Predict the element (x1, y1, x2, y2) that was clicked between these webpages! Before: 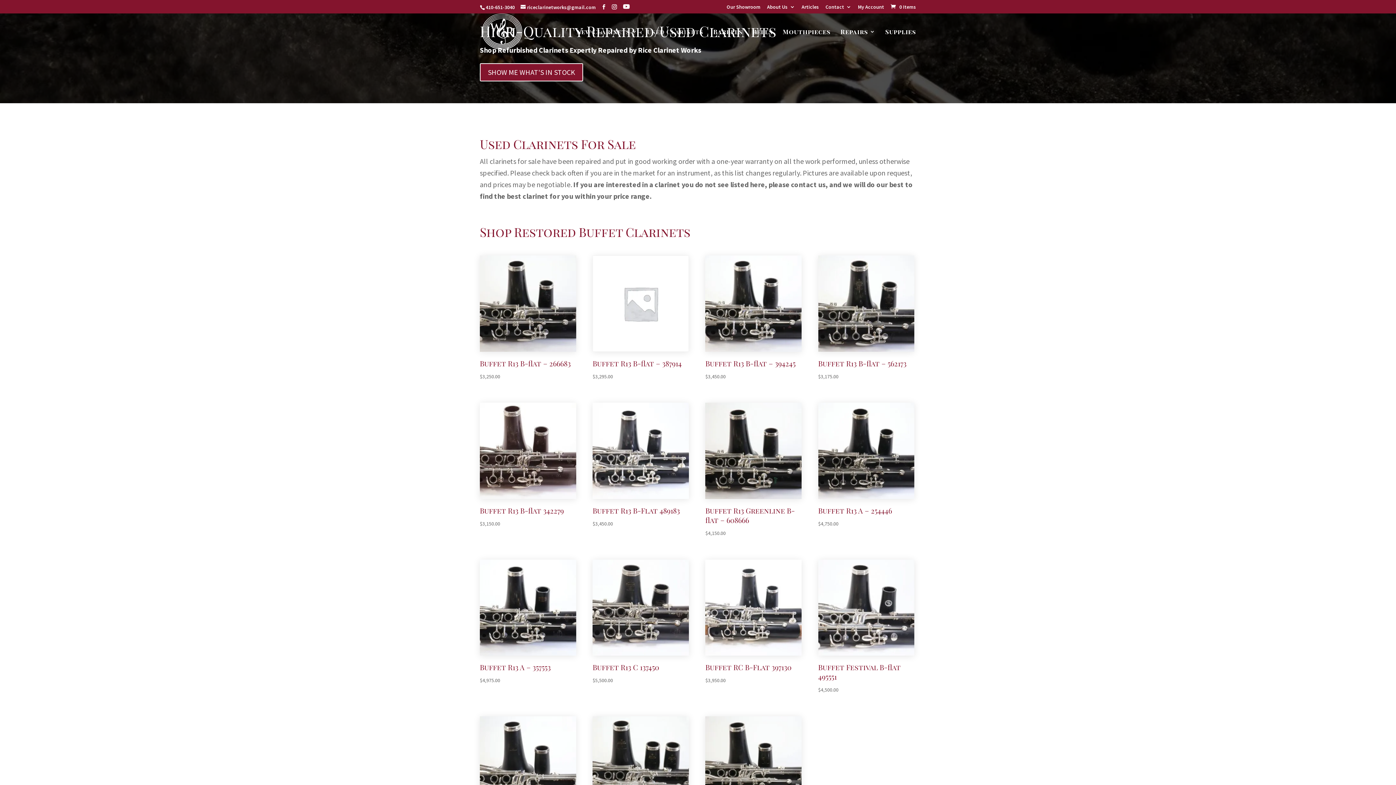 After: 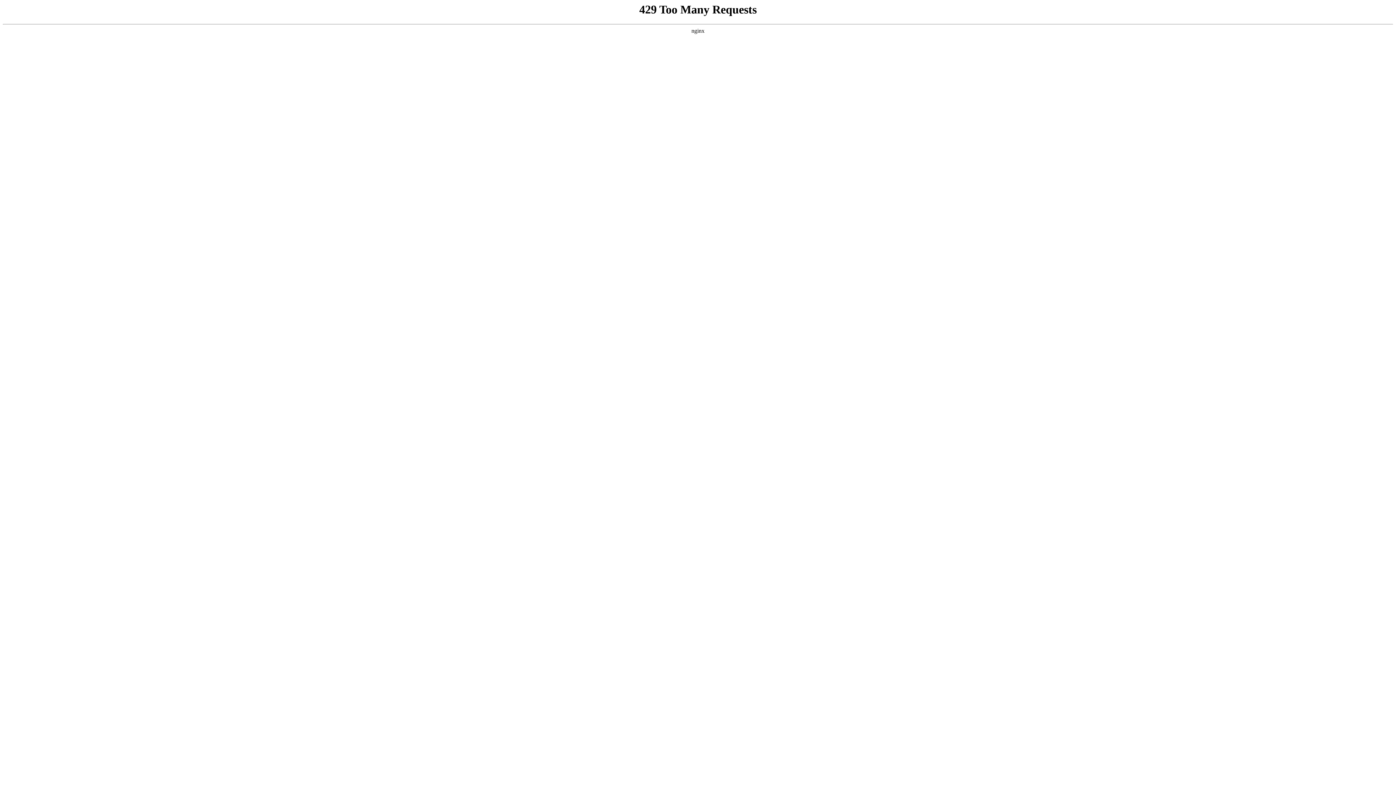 Action: label: Buffet Tosca B-flat – 757307
$7,850.00 bbox: (592, 716, 689, 851)